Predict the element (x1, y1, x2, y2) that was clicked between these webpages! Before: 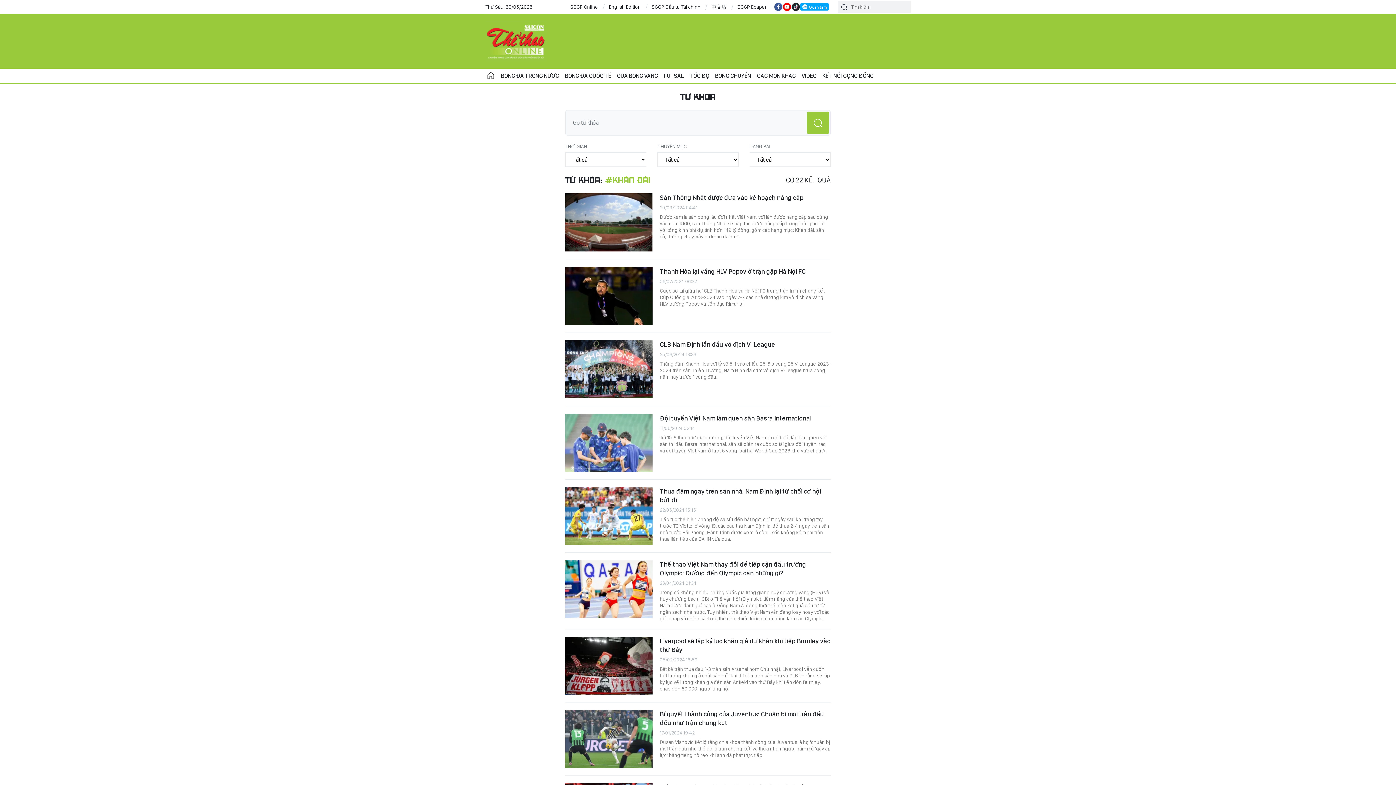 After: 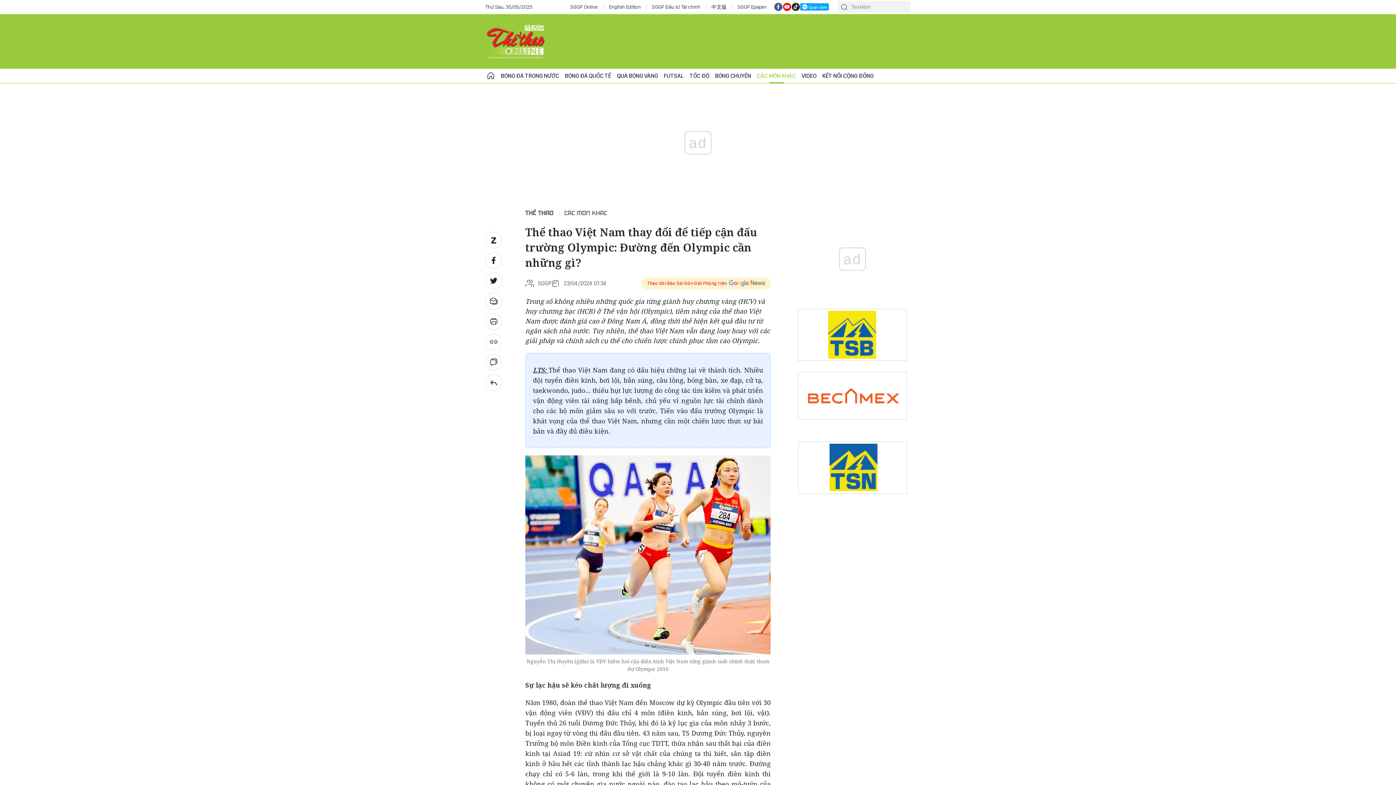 Action: bbox: (565, 560, 652, 618)